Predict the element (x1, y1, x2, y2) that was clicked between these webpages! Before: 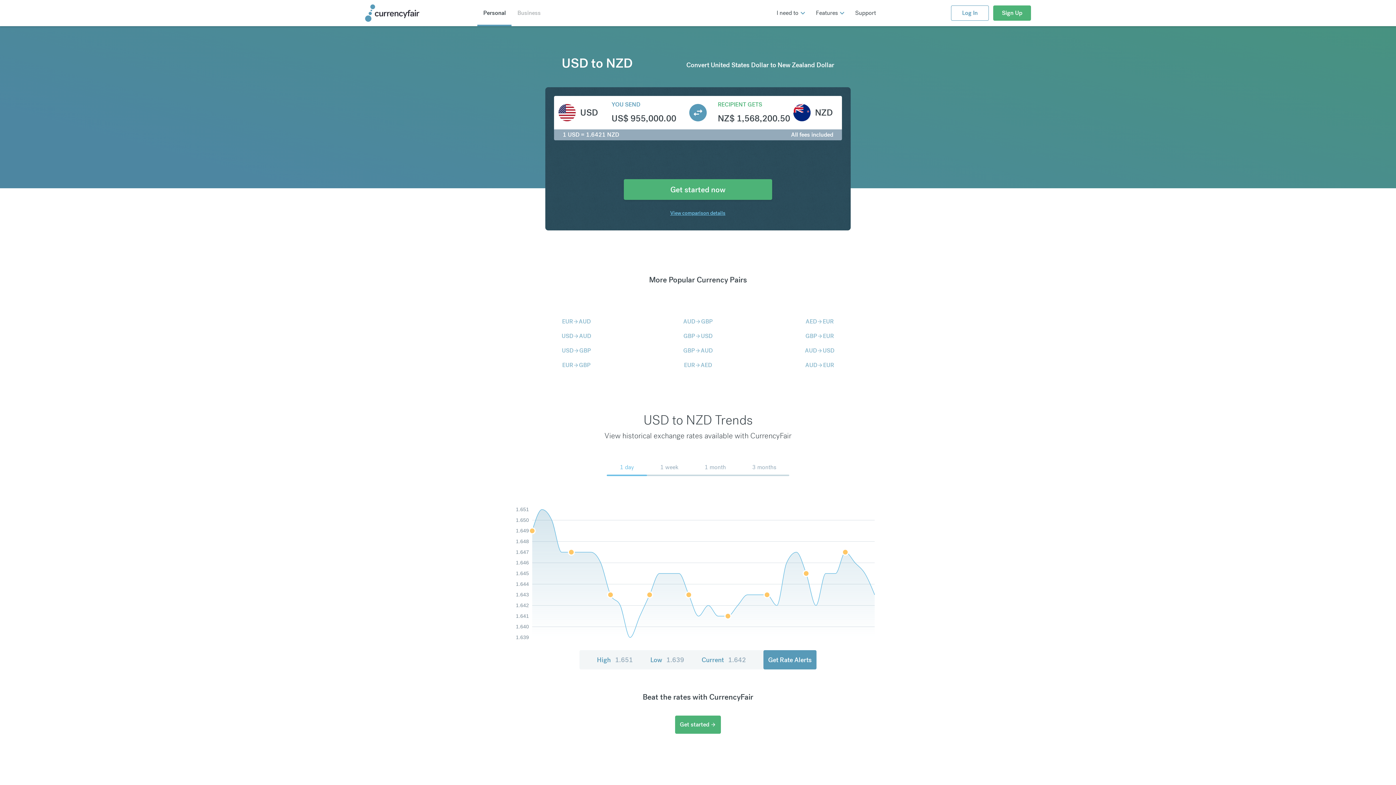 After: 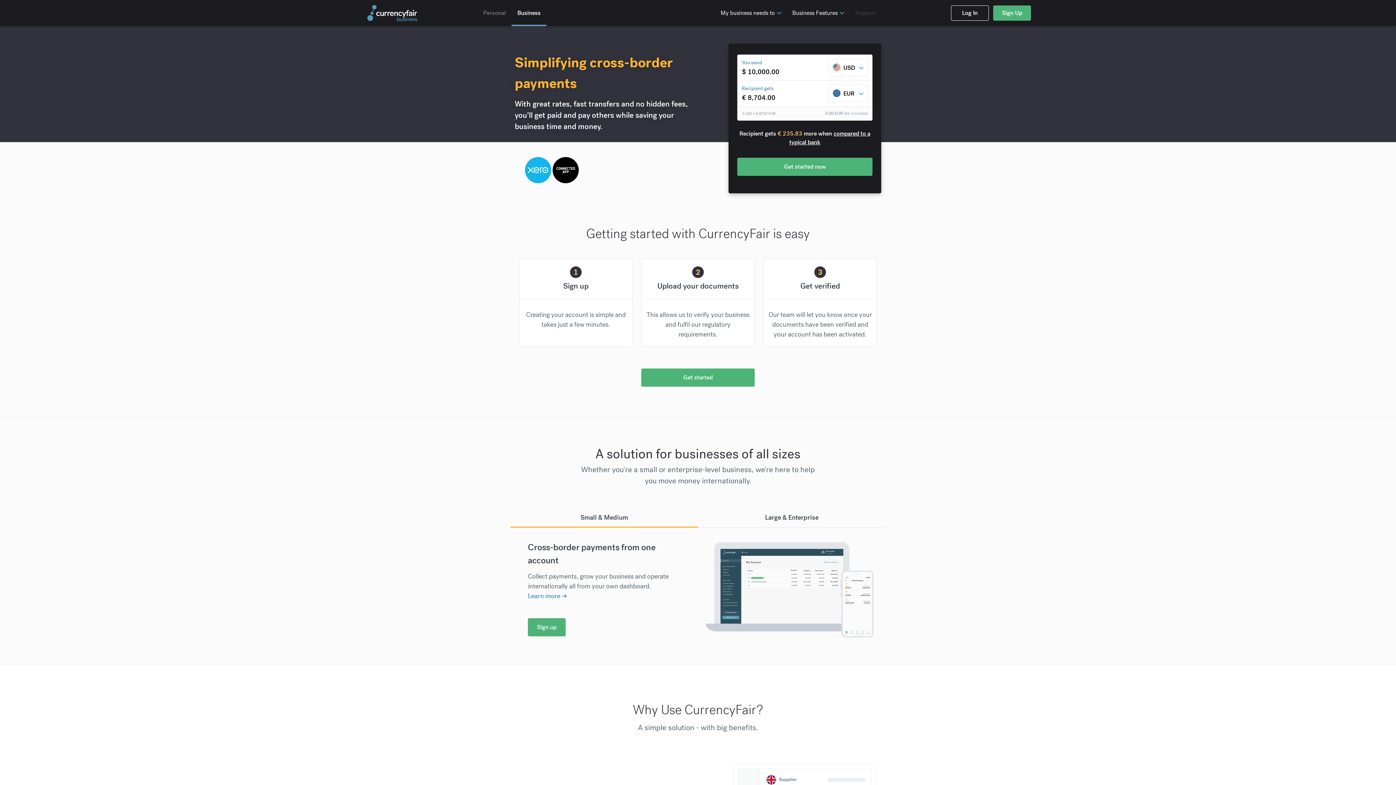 Action: label: Business bbox: (517, 9, 540, 16)